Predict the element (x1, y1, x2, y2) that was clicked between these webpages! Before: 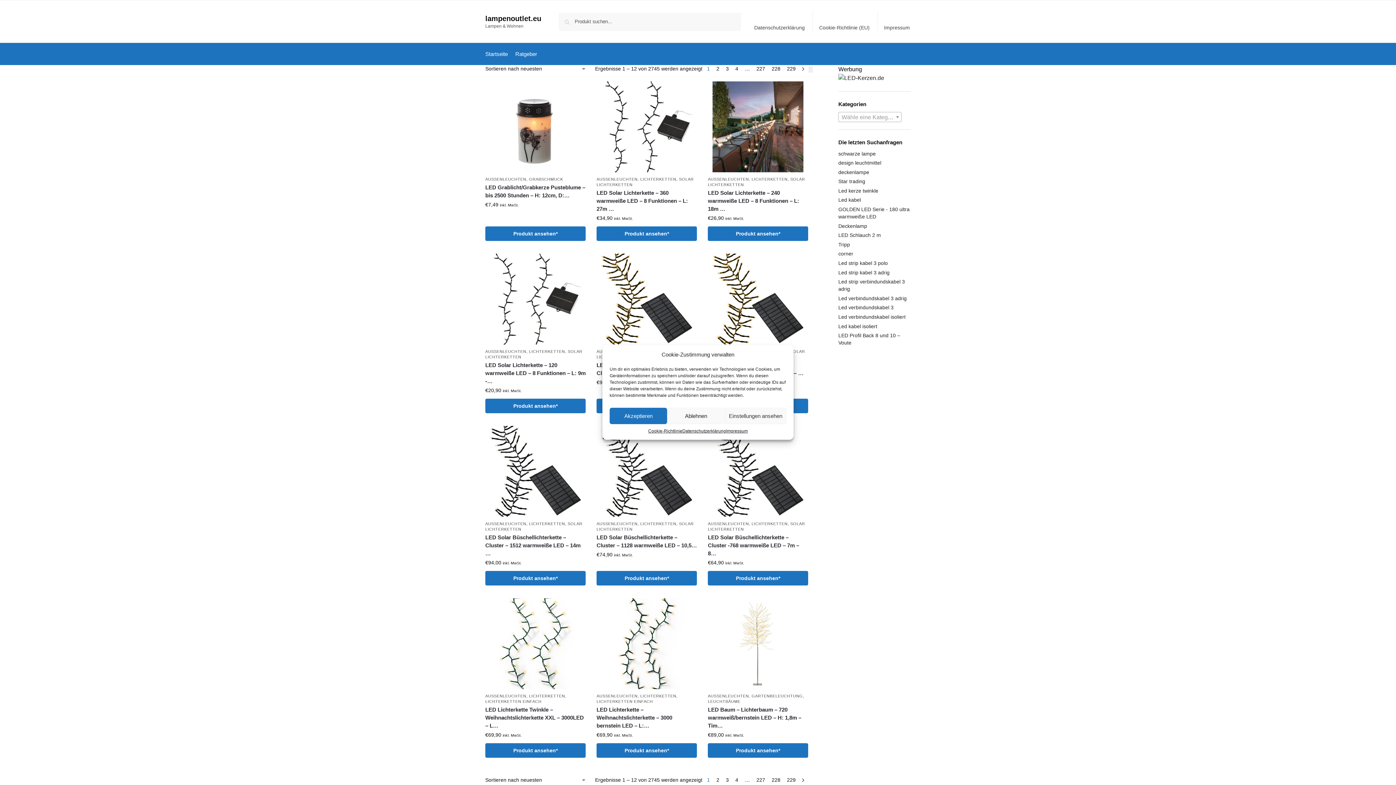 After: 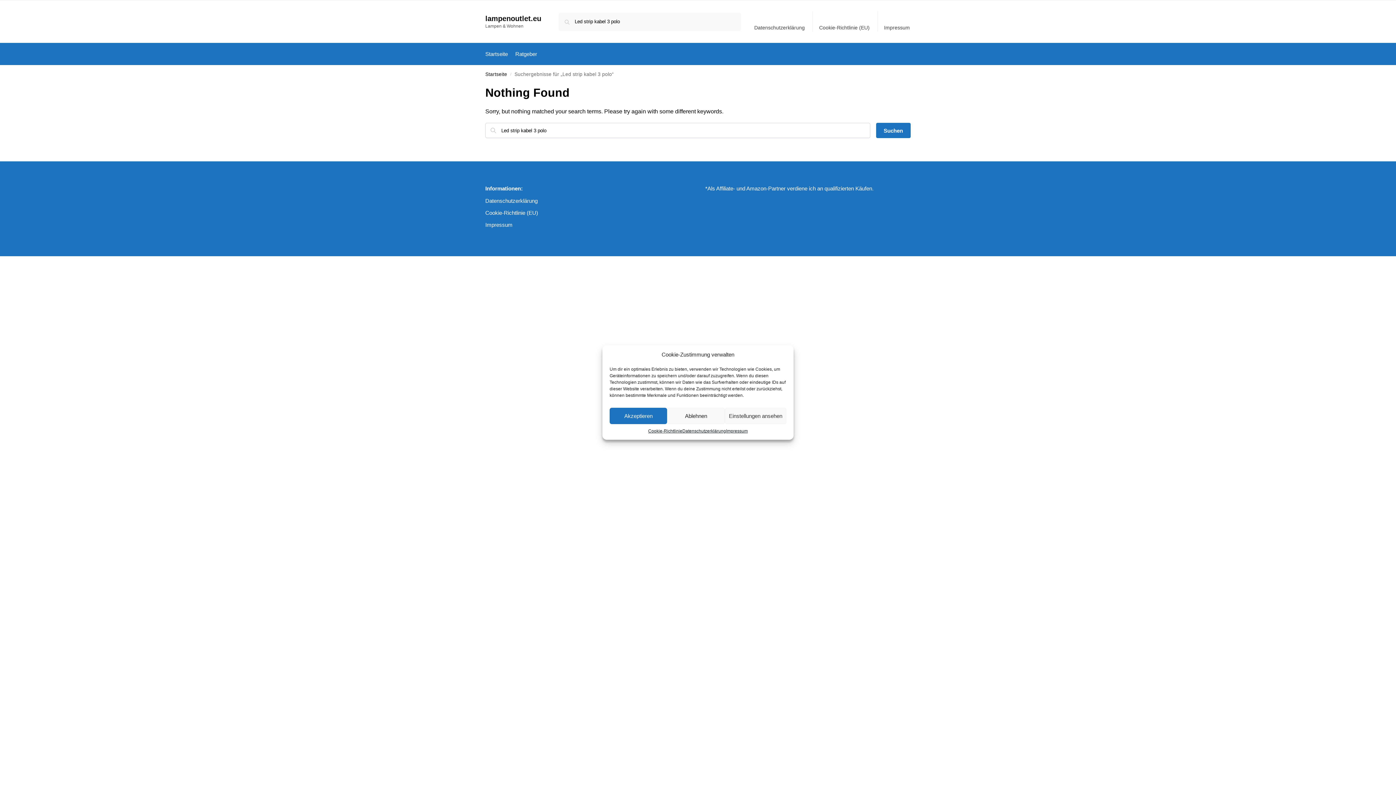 Action: label: Led strip kabel 3 polo bbox: (838, 260, 888, 266)